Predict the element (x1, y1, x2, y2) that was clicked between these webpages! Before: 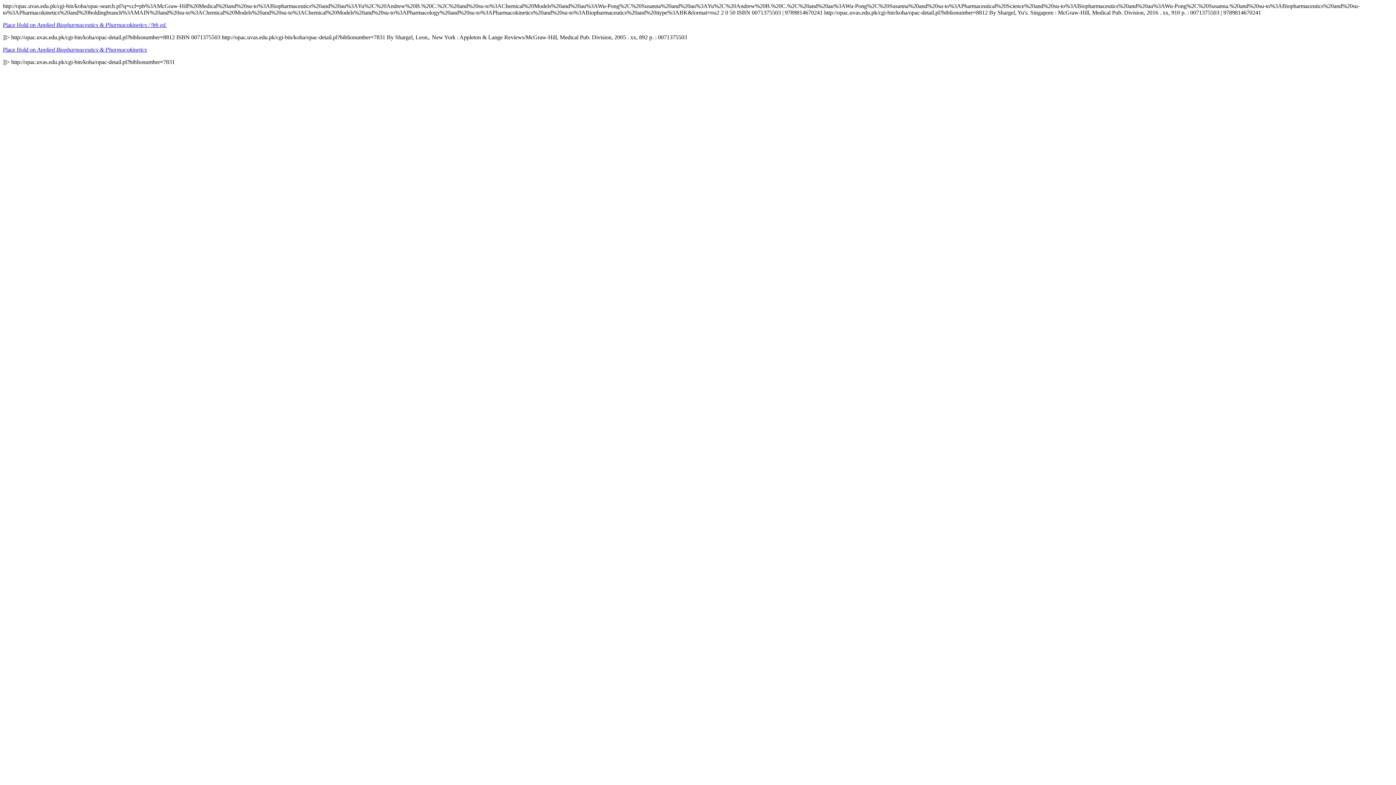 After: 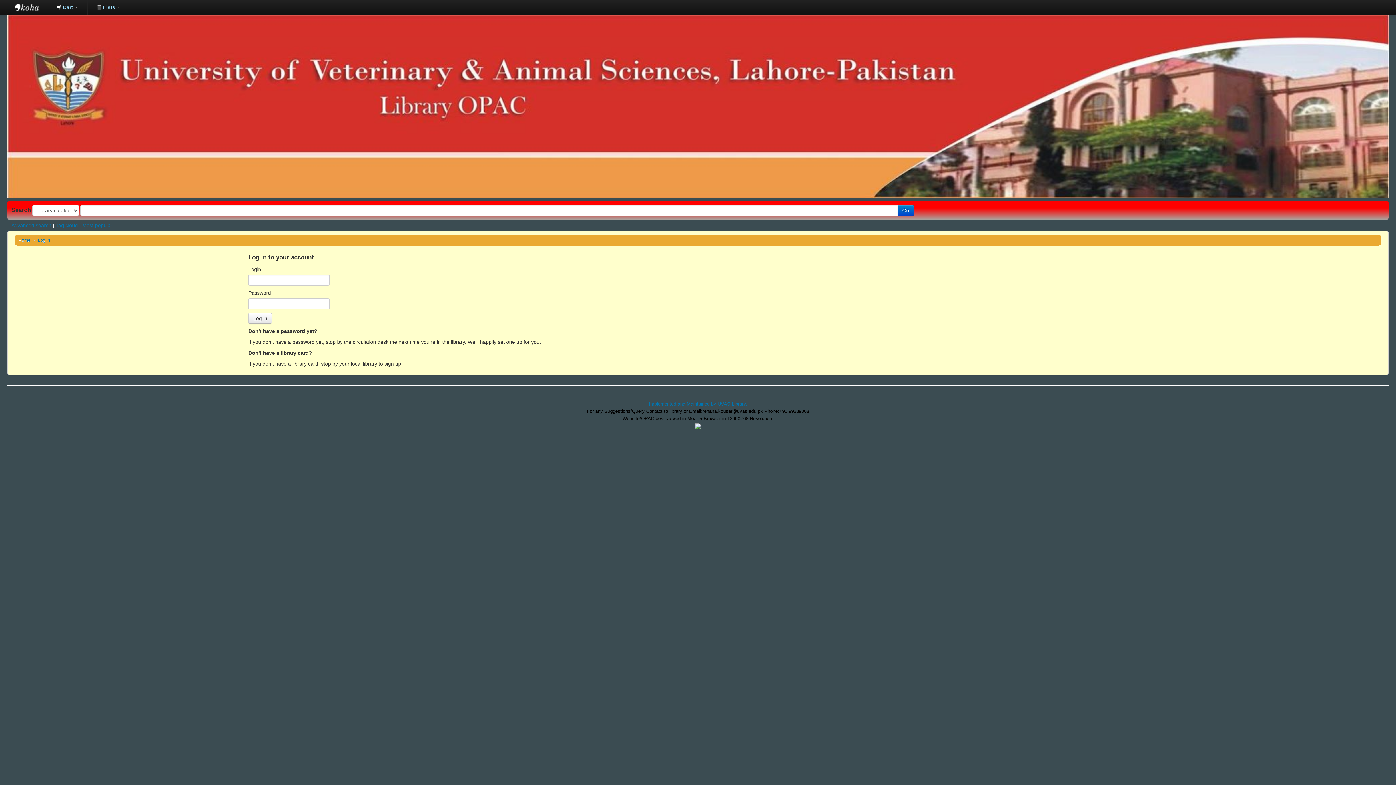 Action: bbox: (2, 21, 166, 28) label: Place Hold on Applied Biopharmaceutics & Pharmacokinetics / 9th ed.